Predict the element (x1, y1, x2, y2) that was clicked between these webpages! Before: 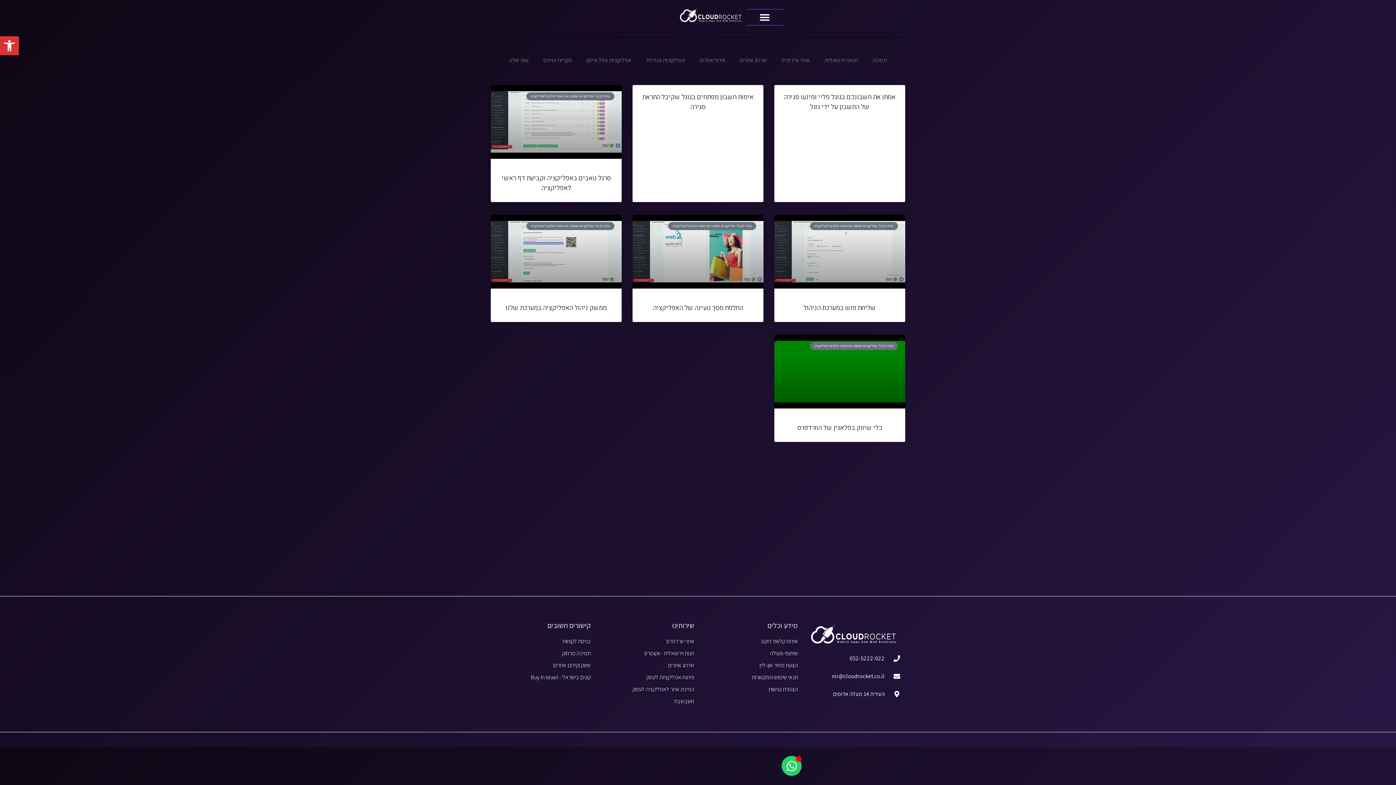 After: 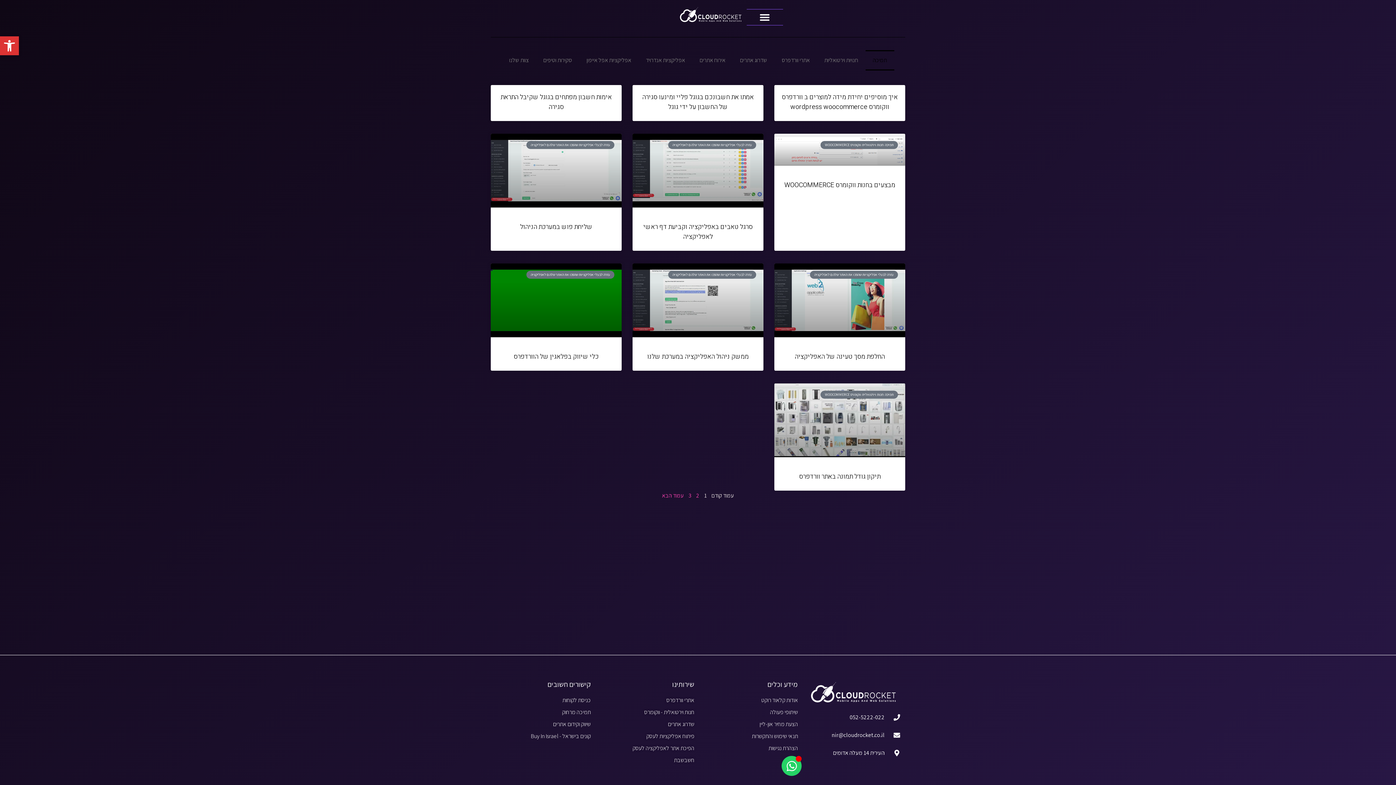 Action: label: תמיכה bbox: (865, 50, 894, 70)